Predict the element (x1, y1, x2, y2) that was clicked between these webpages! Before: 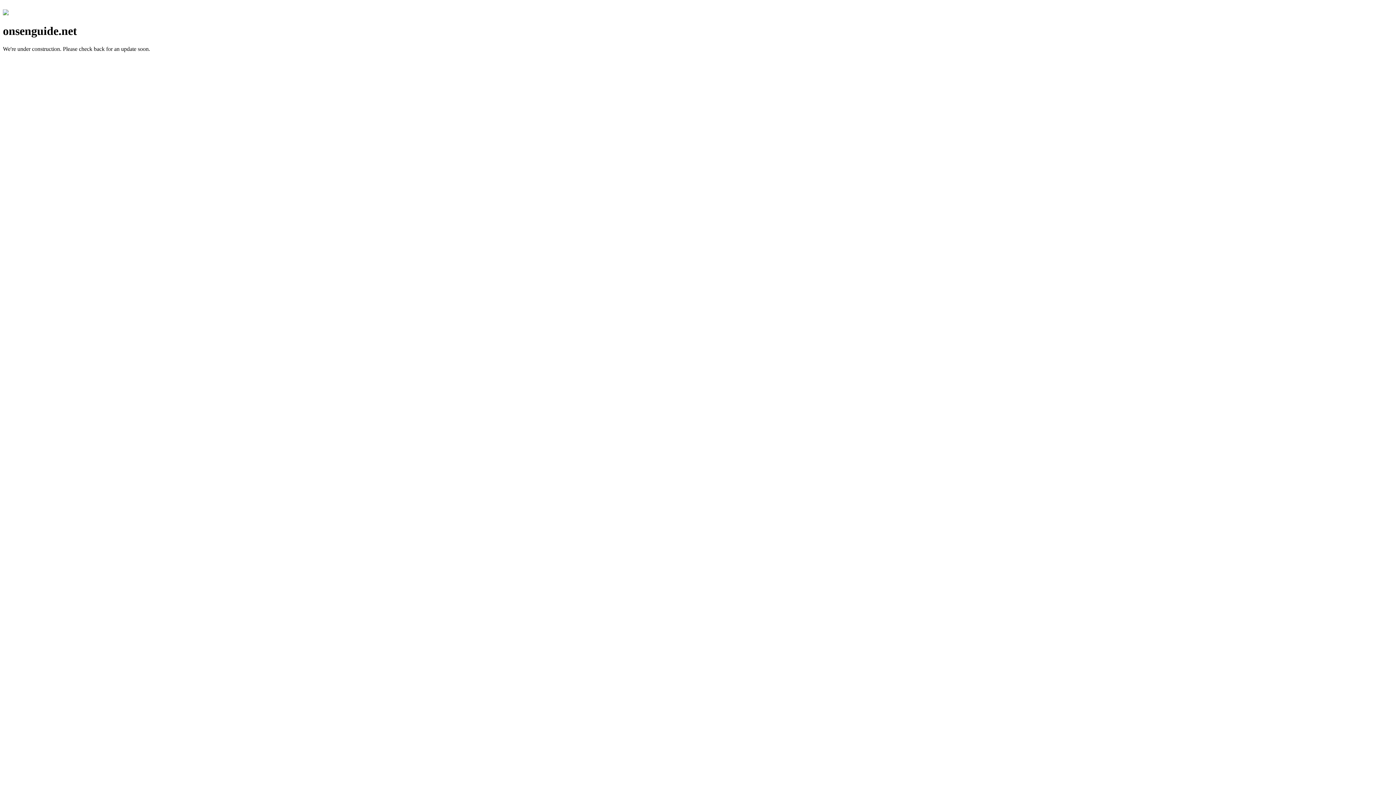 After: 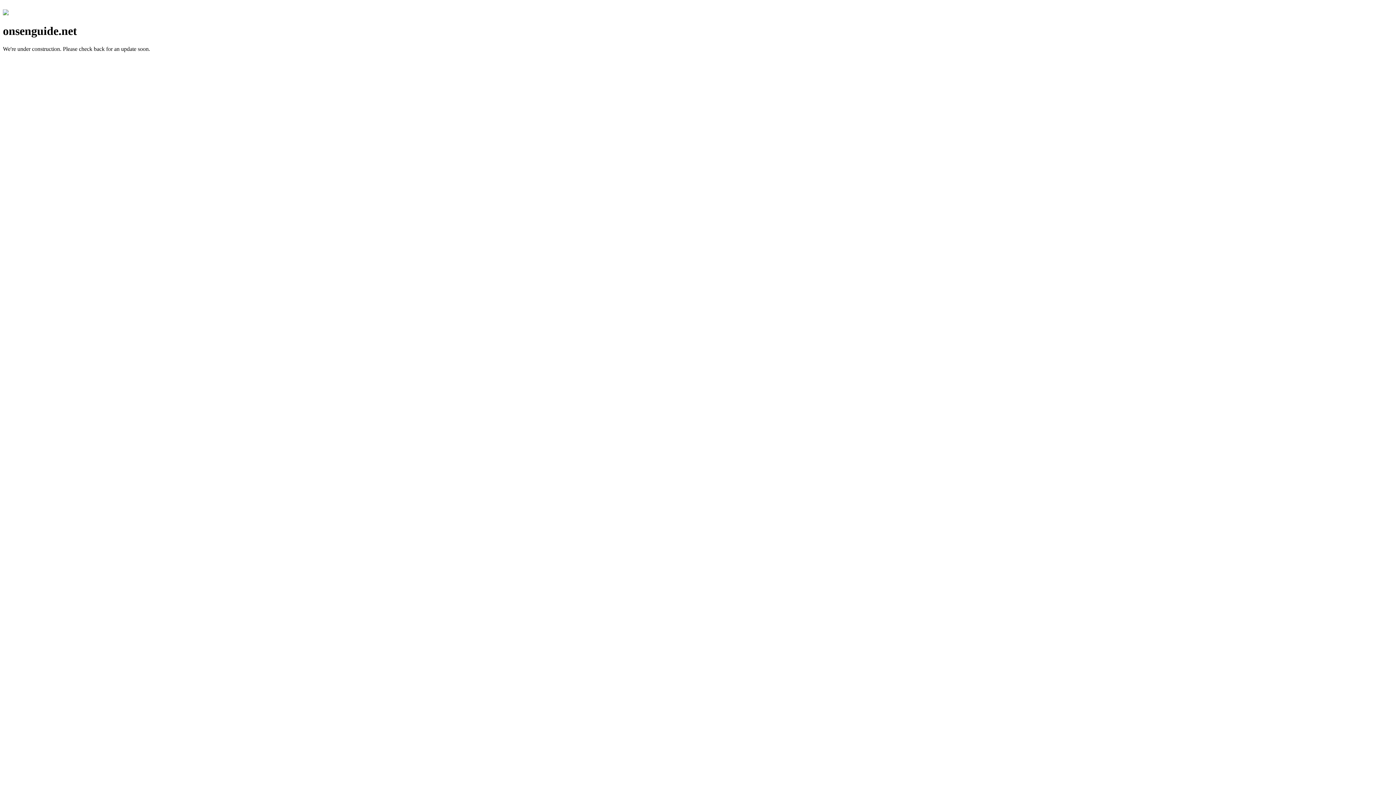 Action: bbox: (2, 10, 8, 16)